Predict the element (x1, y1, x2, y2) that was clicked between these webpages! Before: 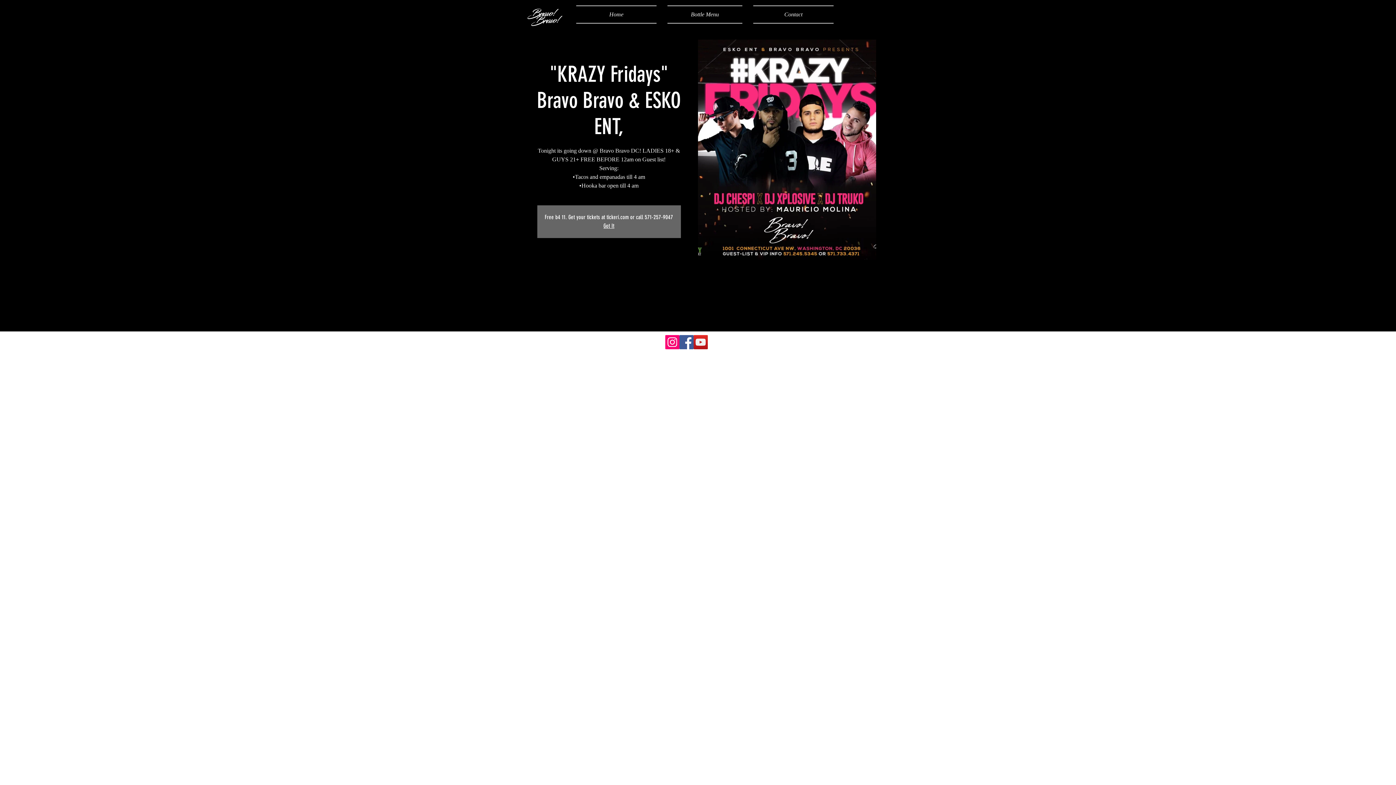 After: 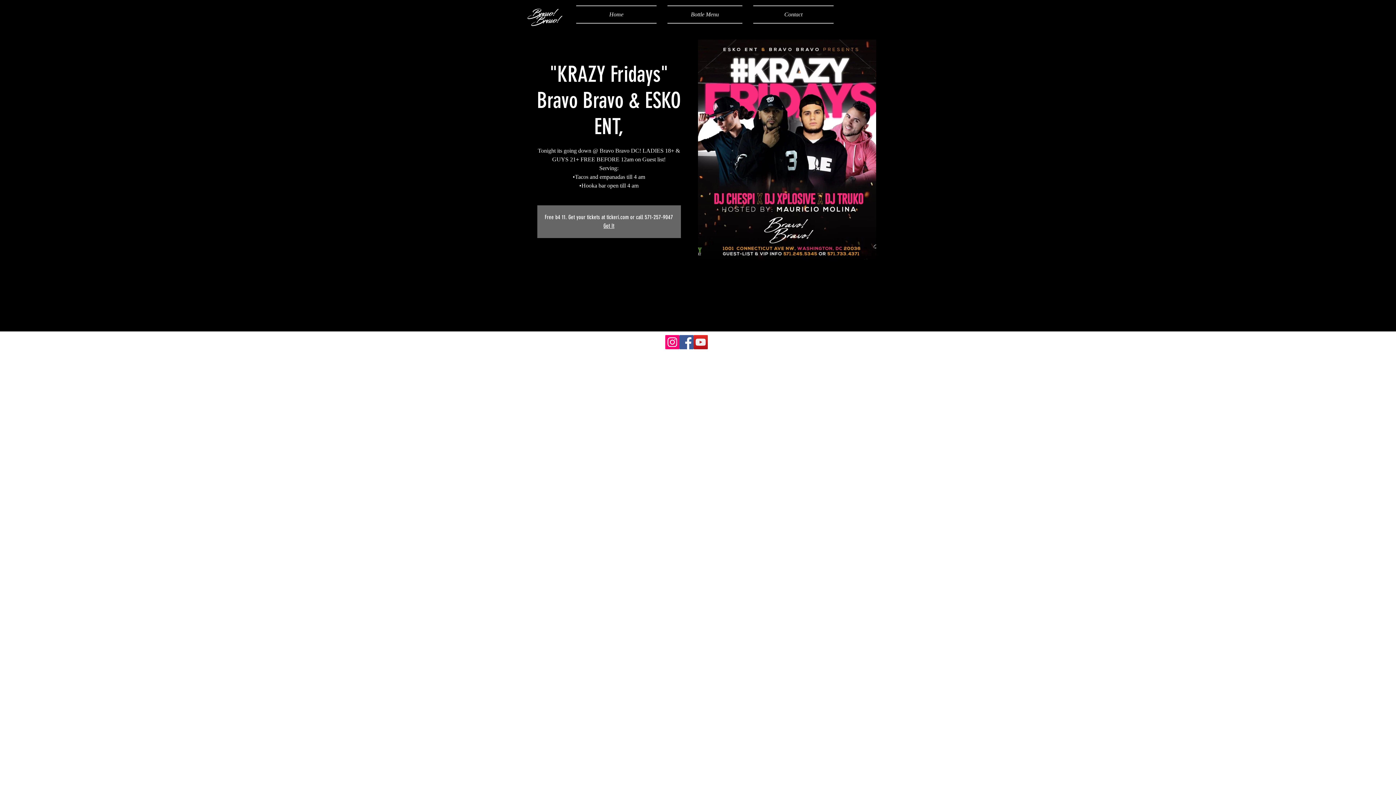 Action: label: YouTube bbox: (693, 335, 708, 349)